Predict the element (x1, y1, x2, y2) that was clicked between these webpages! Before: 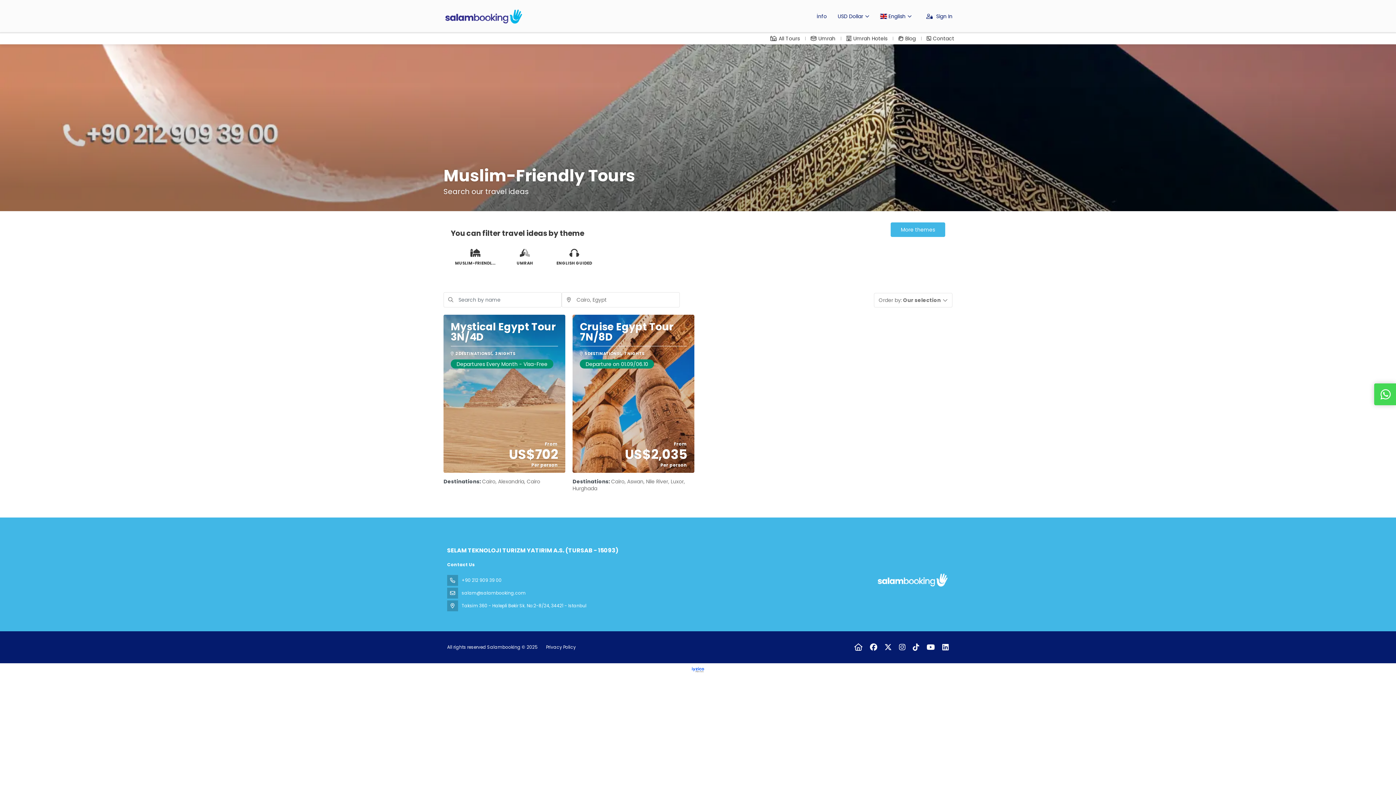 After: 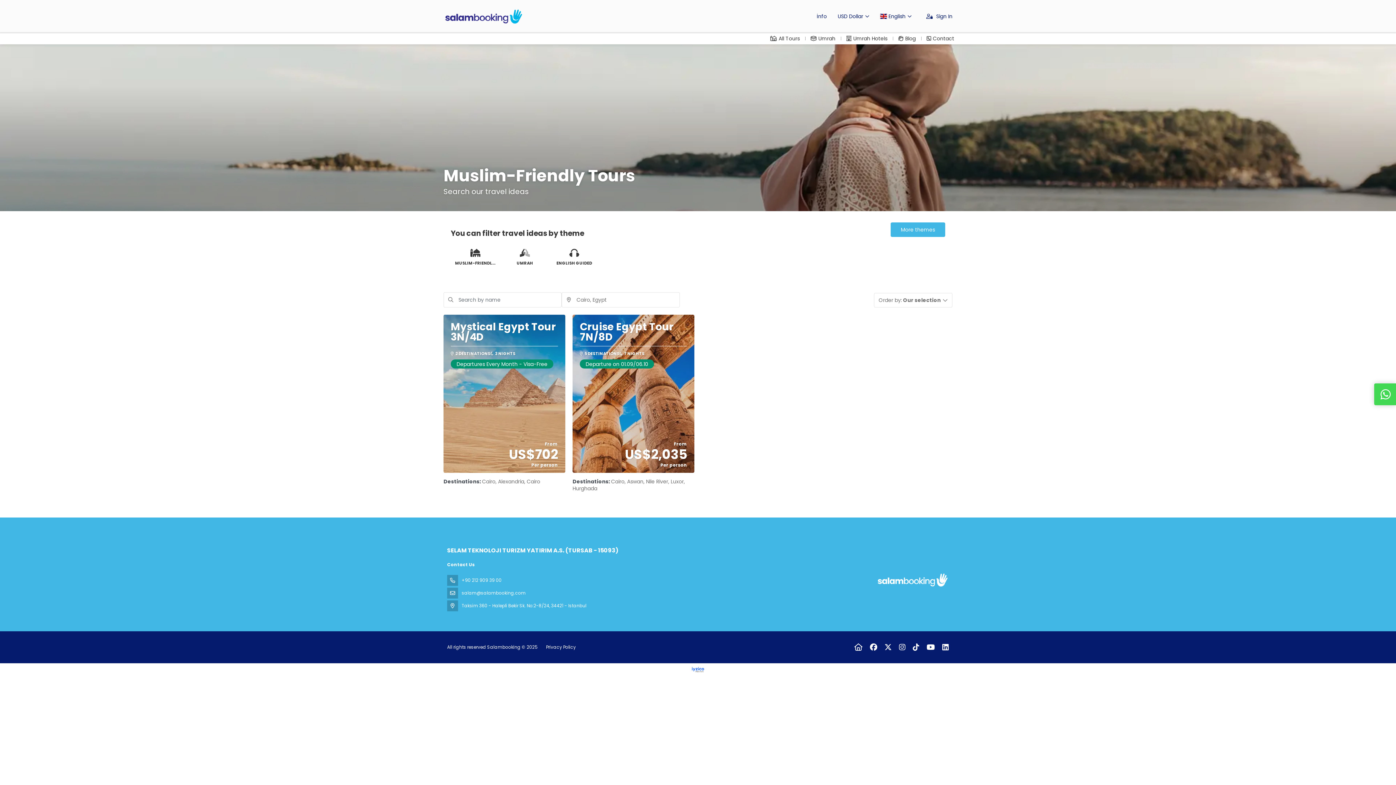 Action: bbox: (942, 642, 949, 652)